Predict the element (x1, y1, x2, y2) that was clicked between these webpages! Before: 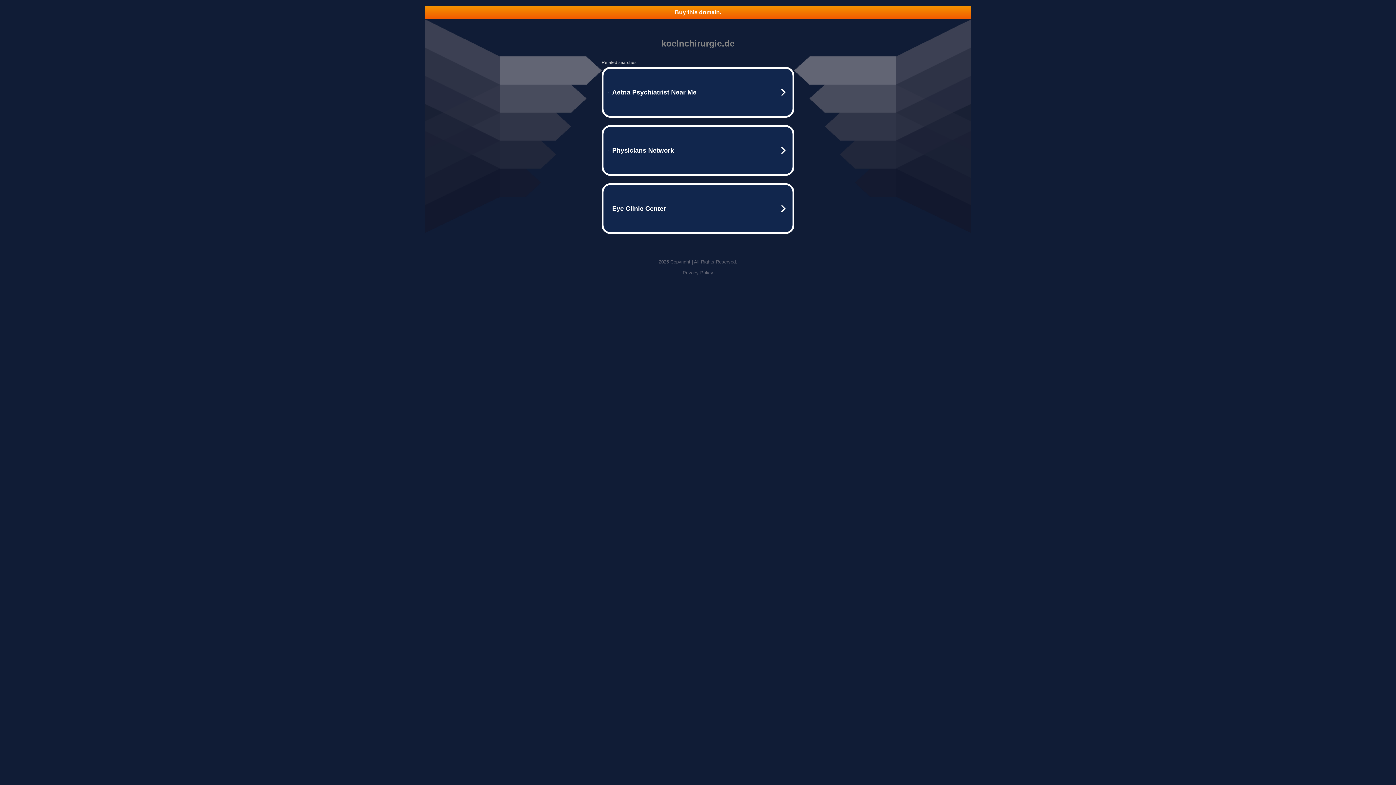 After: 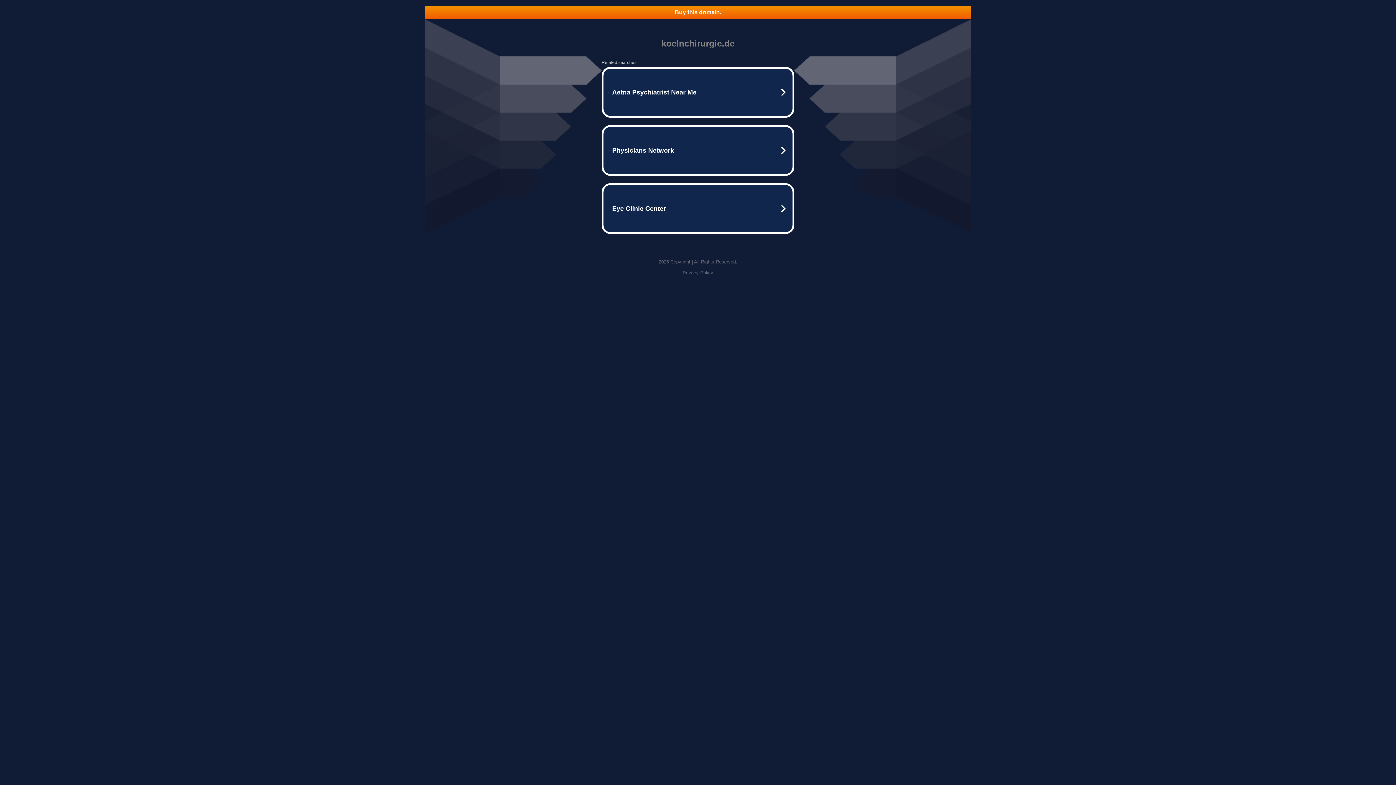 Action: label: Buy this domain. bbox: (425, 5, 970, 18)